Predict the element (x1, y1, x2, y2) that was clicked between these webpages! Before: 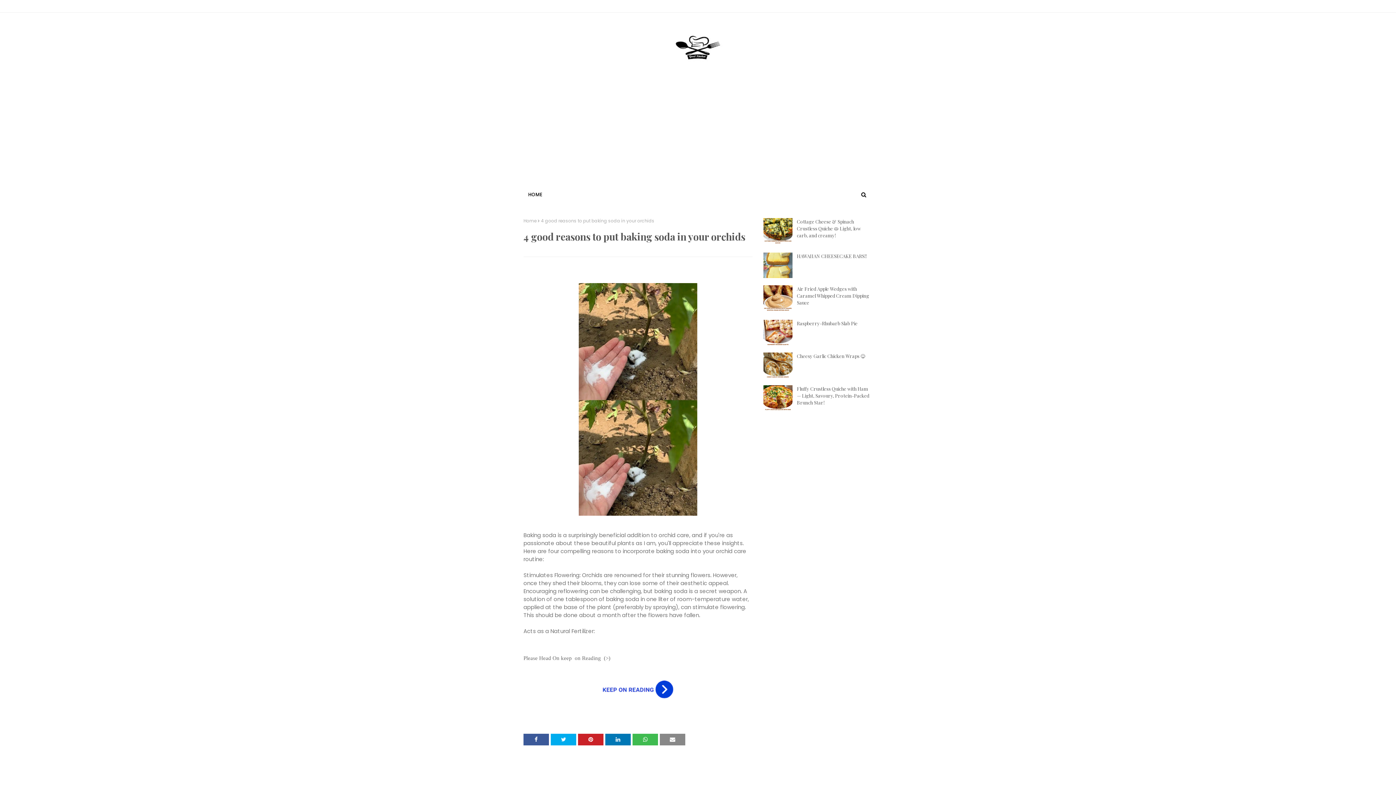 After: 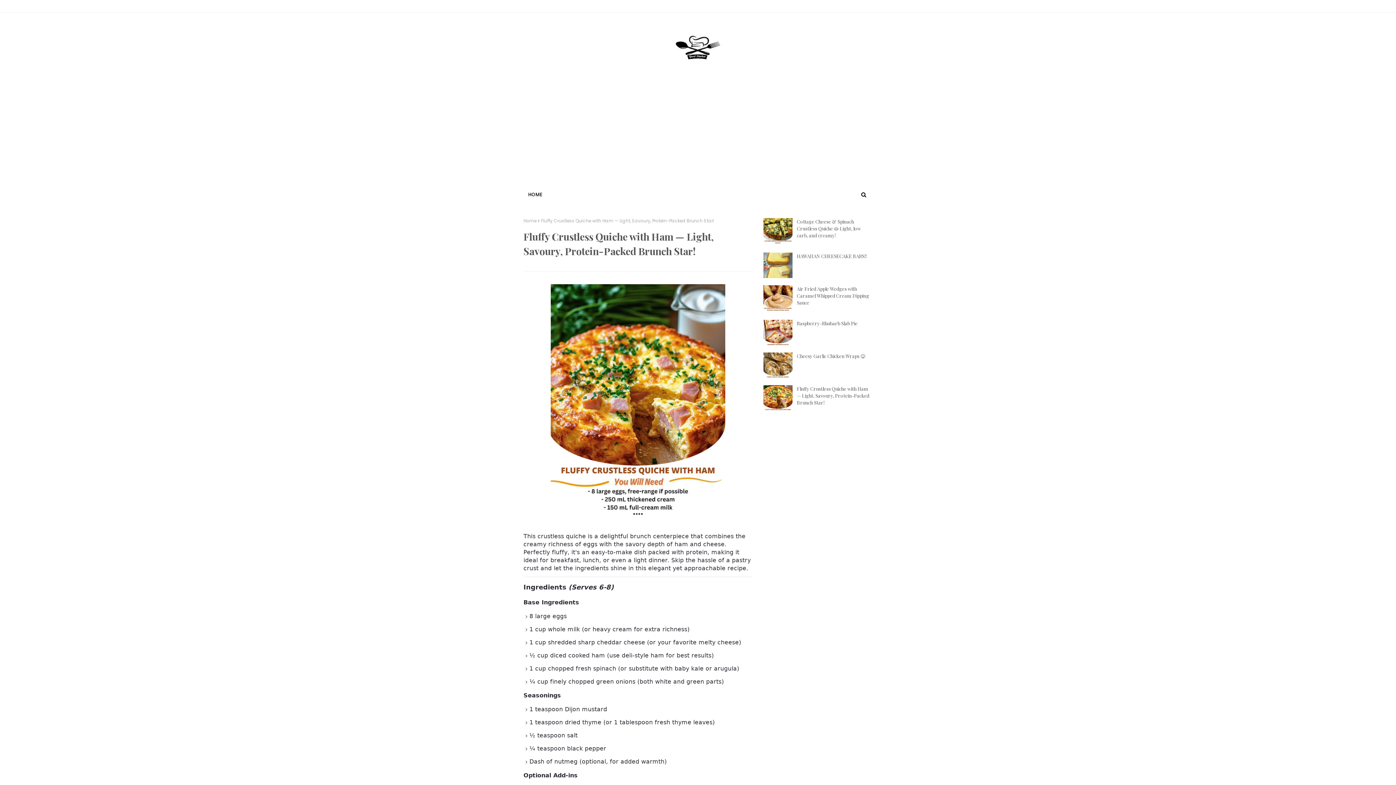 Action: label: Fluffy Crustless Quiche with Ham — Light, Savoury, Protein-Packed Brunch Star! bbox: (797, 385, 872, 406)